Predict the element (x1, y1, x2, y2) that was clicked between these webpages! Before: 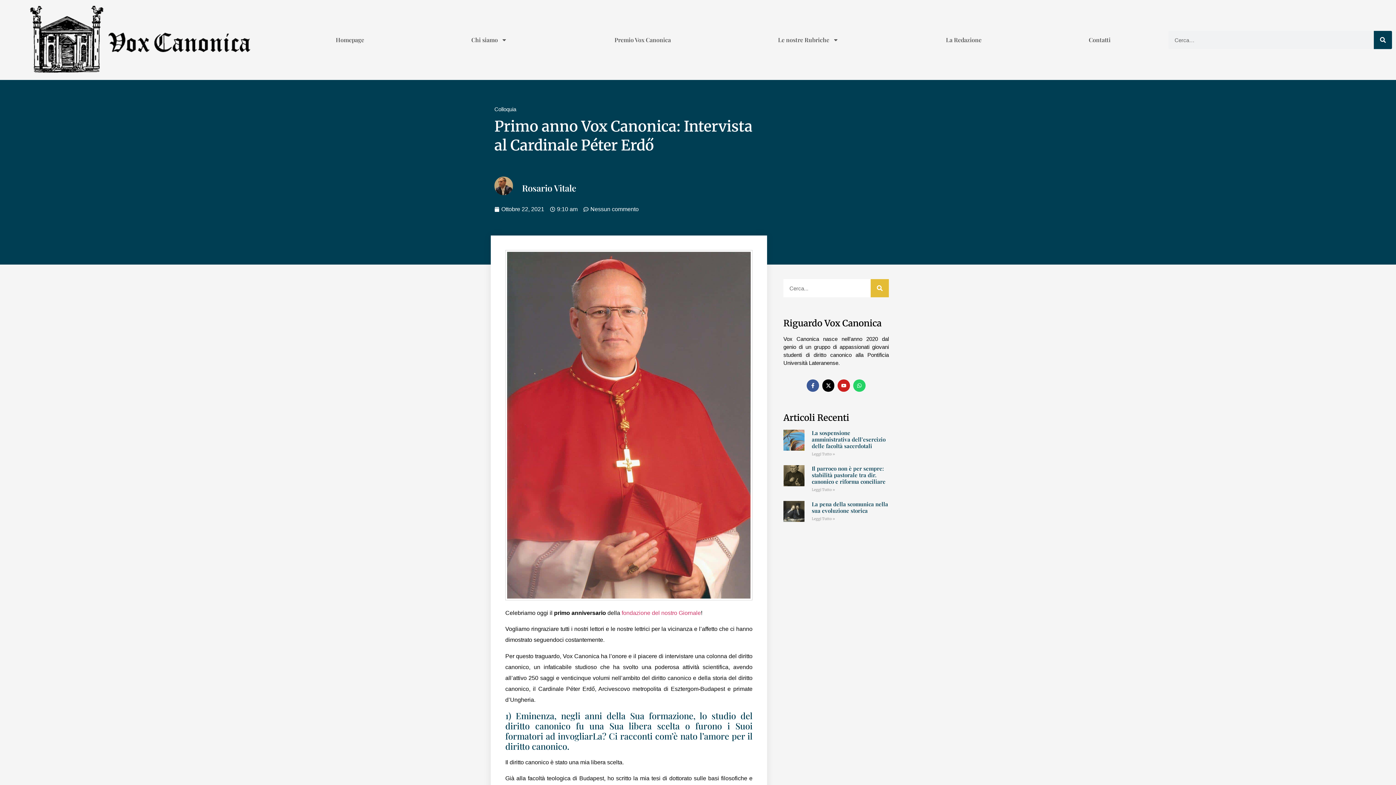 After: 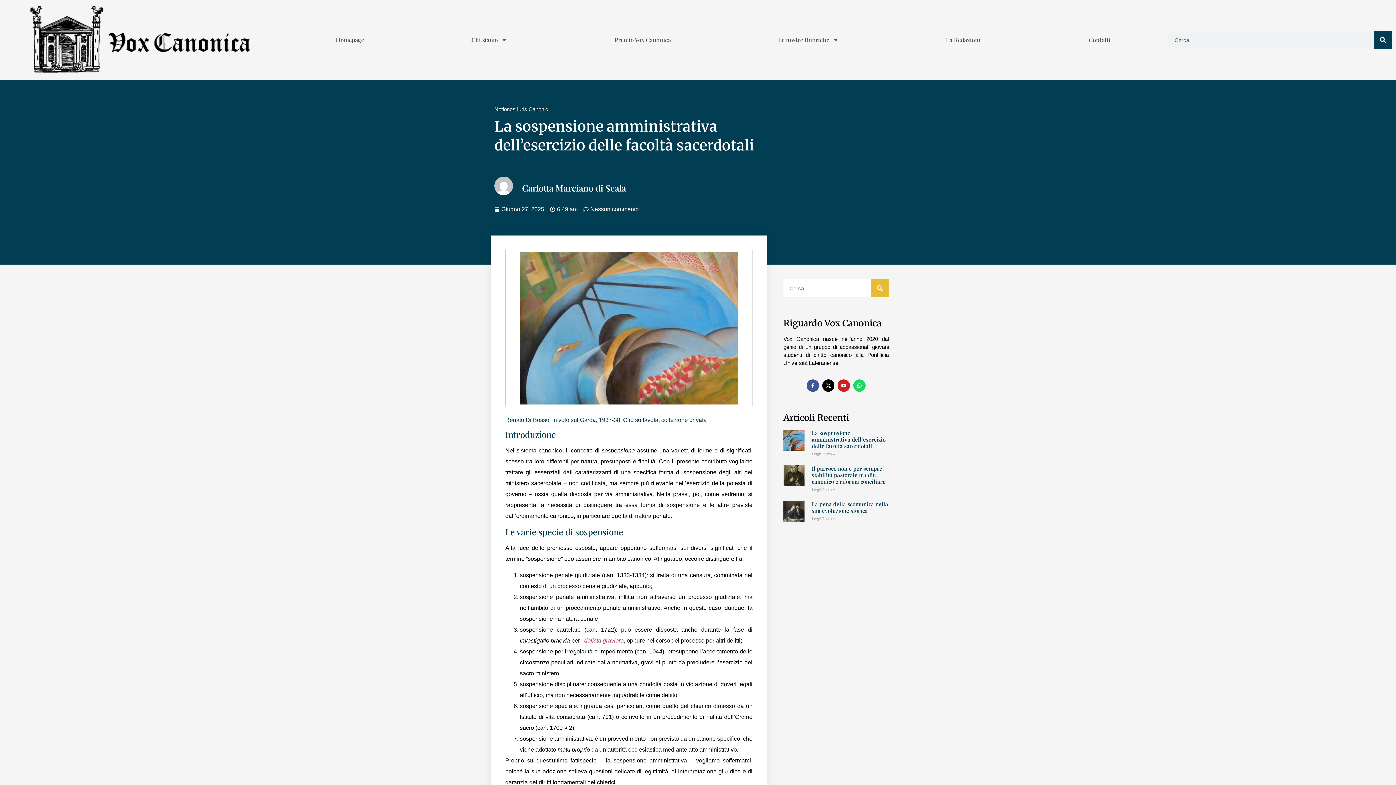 Action: bbox: (783, 429, 804, 458)